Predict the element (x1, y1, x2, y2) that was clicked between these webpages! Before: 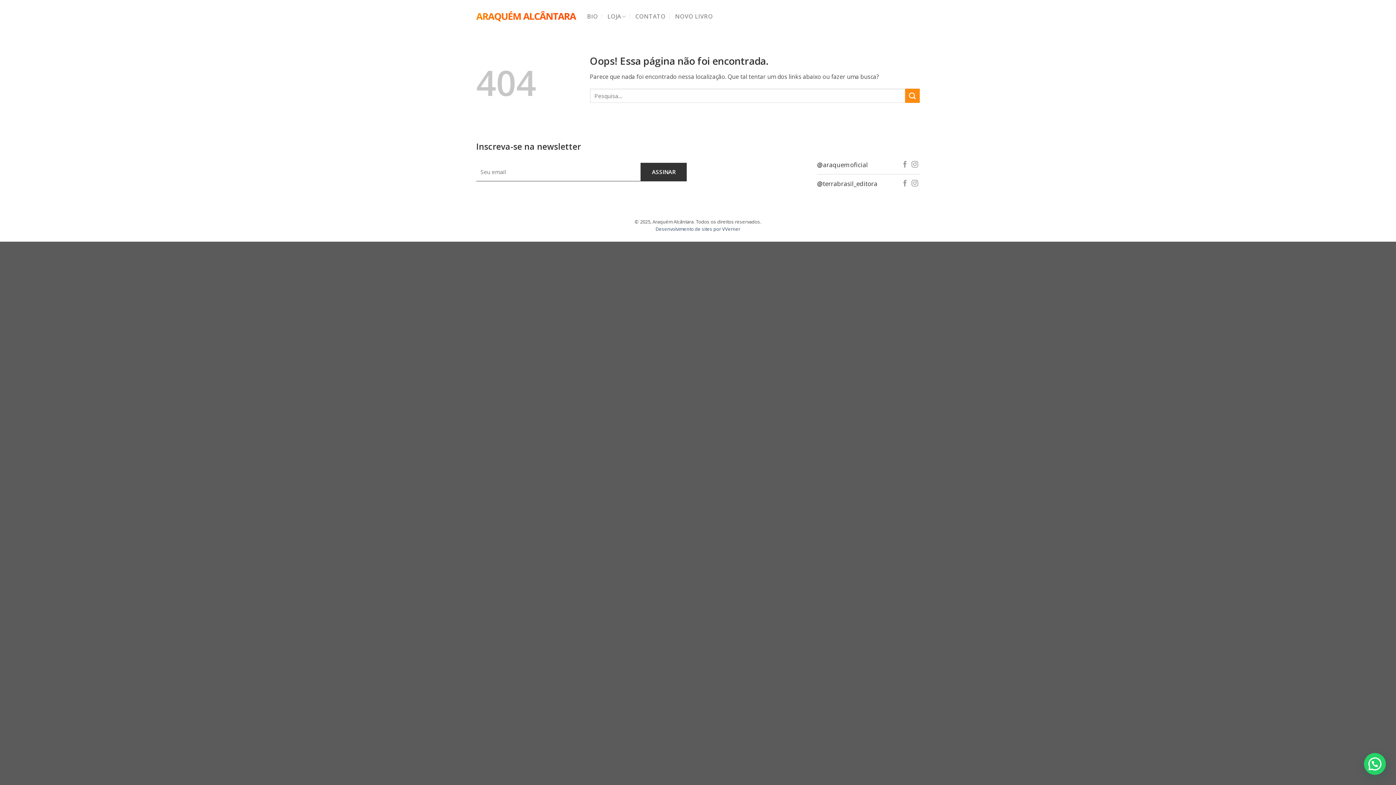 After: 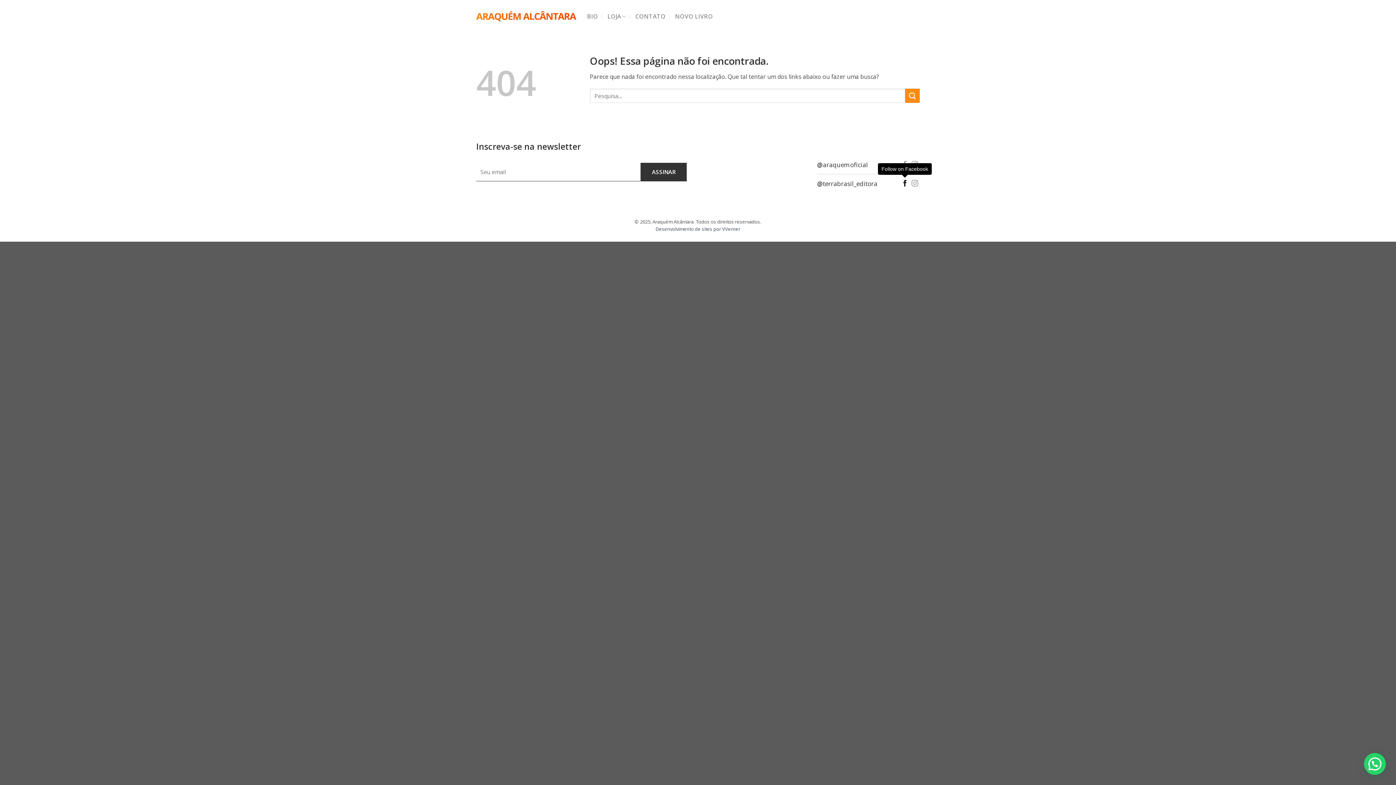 Action: bbox: (901, 180, 908, 187) label: Follow on Facebook